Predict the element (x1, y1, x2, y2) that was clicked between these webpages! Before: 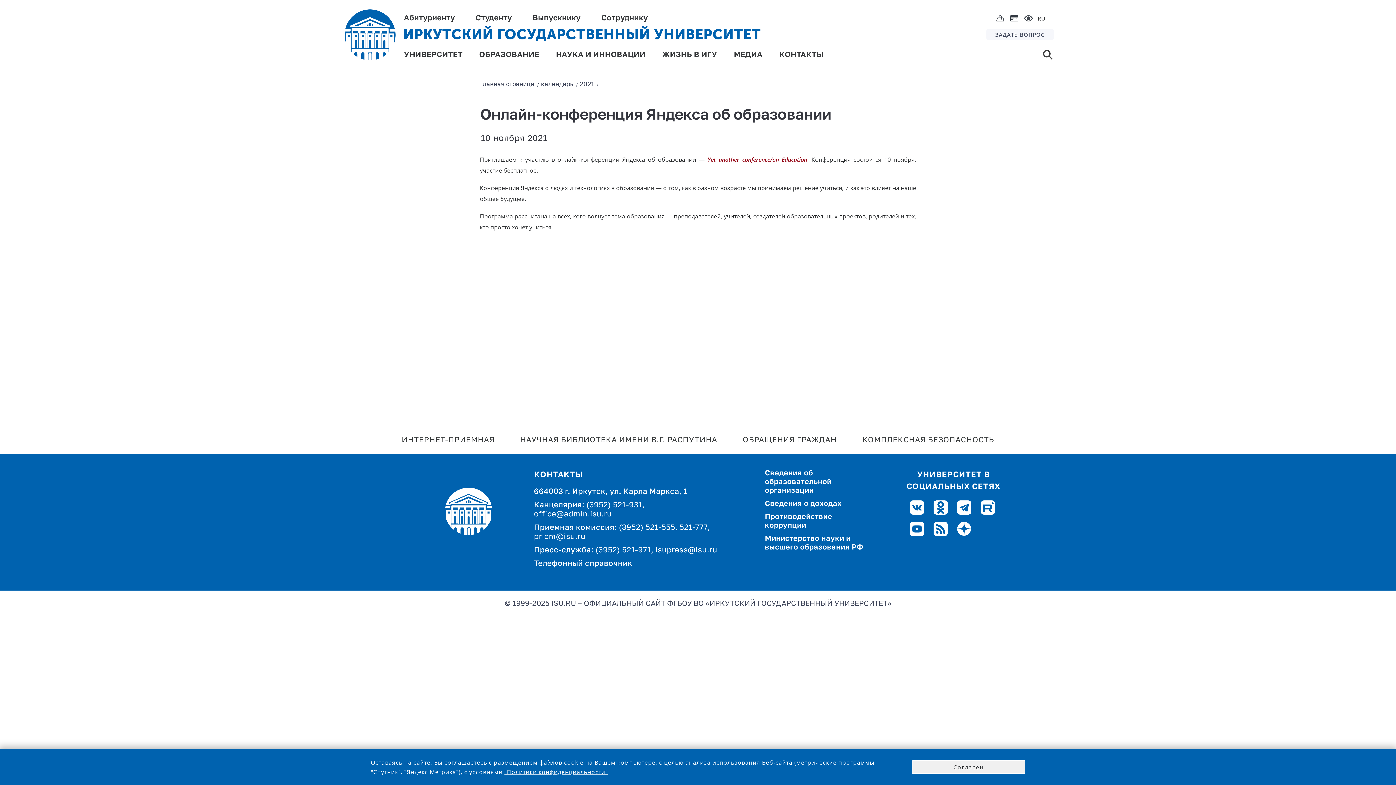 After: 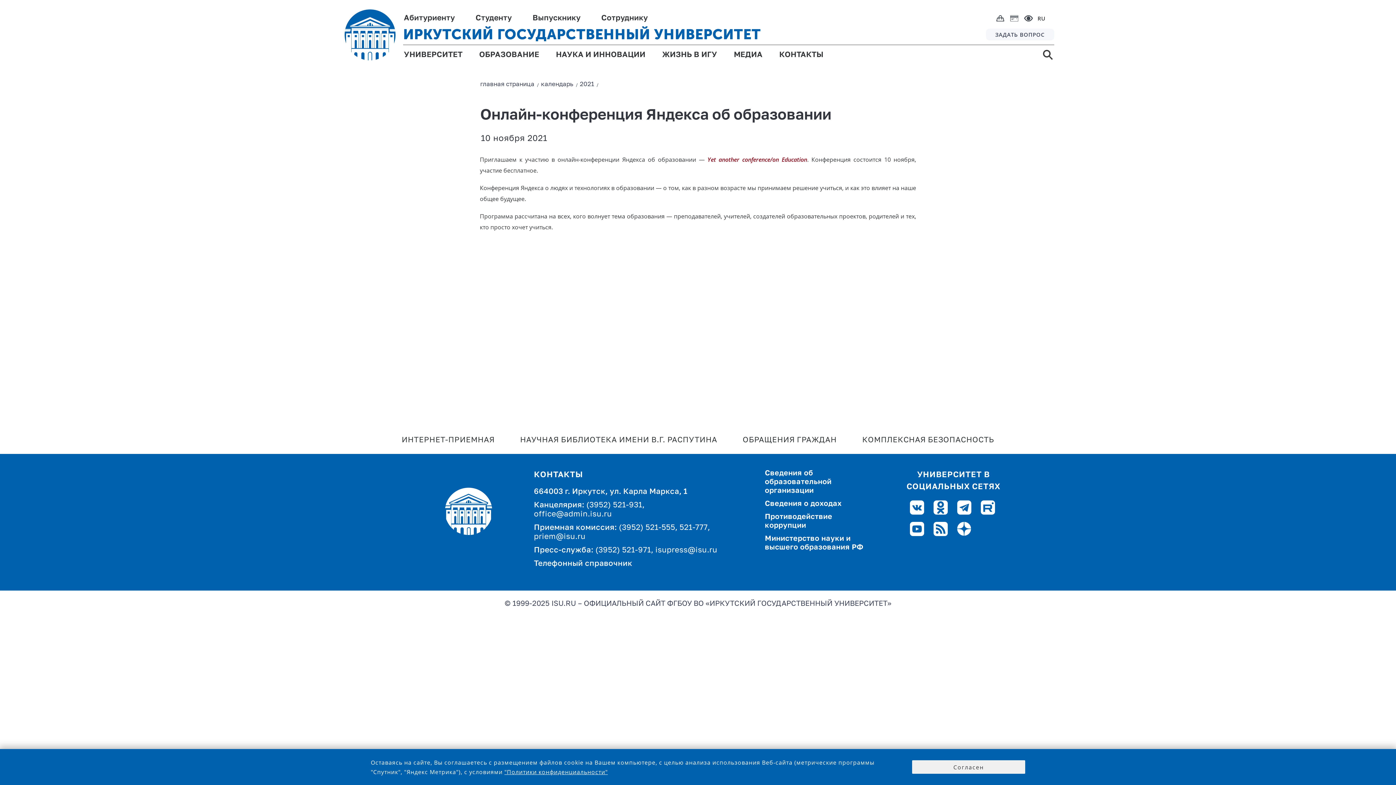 Action: bbox: (933, 525, 947, 533)